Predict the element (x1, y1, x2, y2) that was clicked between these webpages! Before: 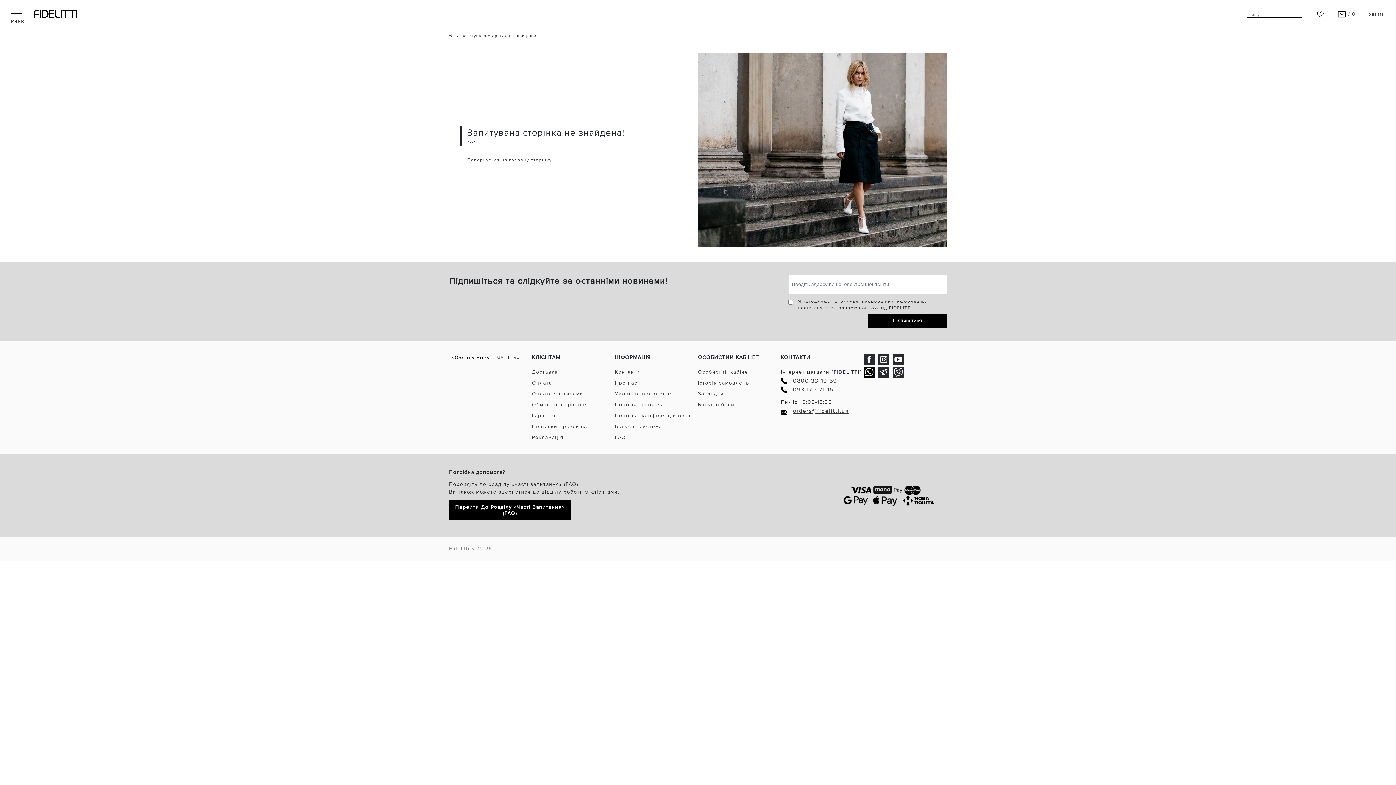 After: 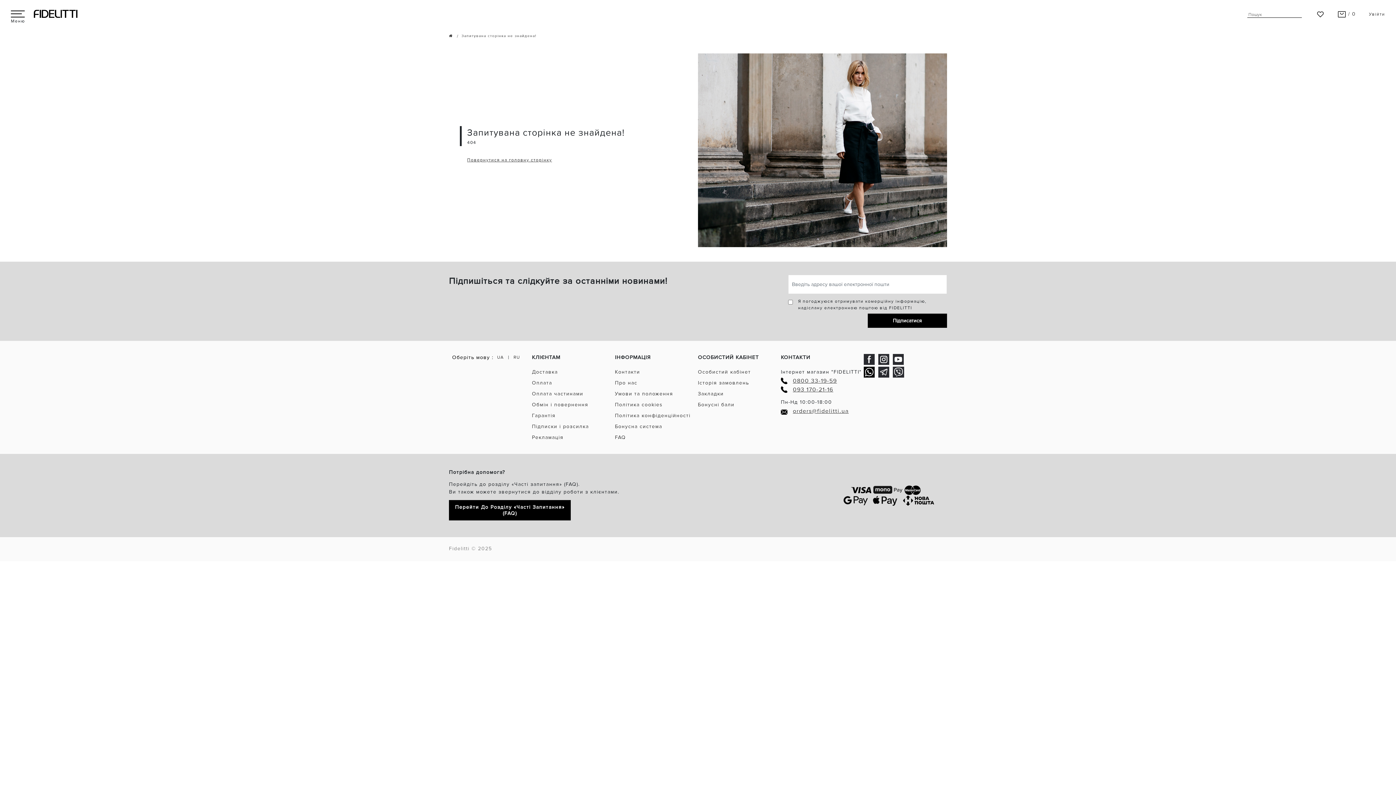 Action: bbox: (878, 355, 889, 362)